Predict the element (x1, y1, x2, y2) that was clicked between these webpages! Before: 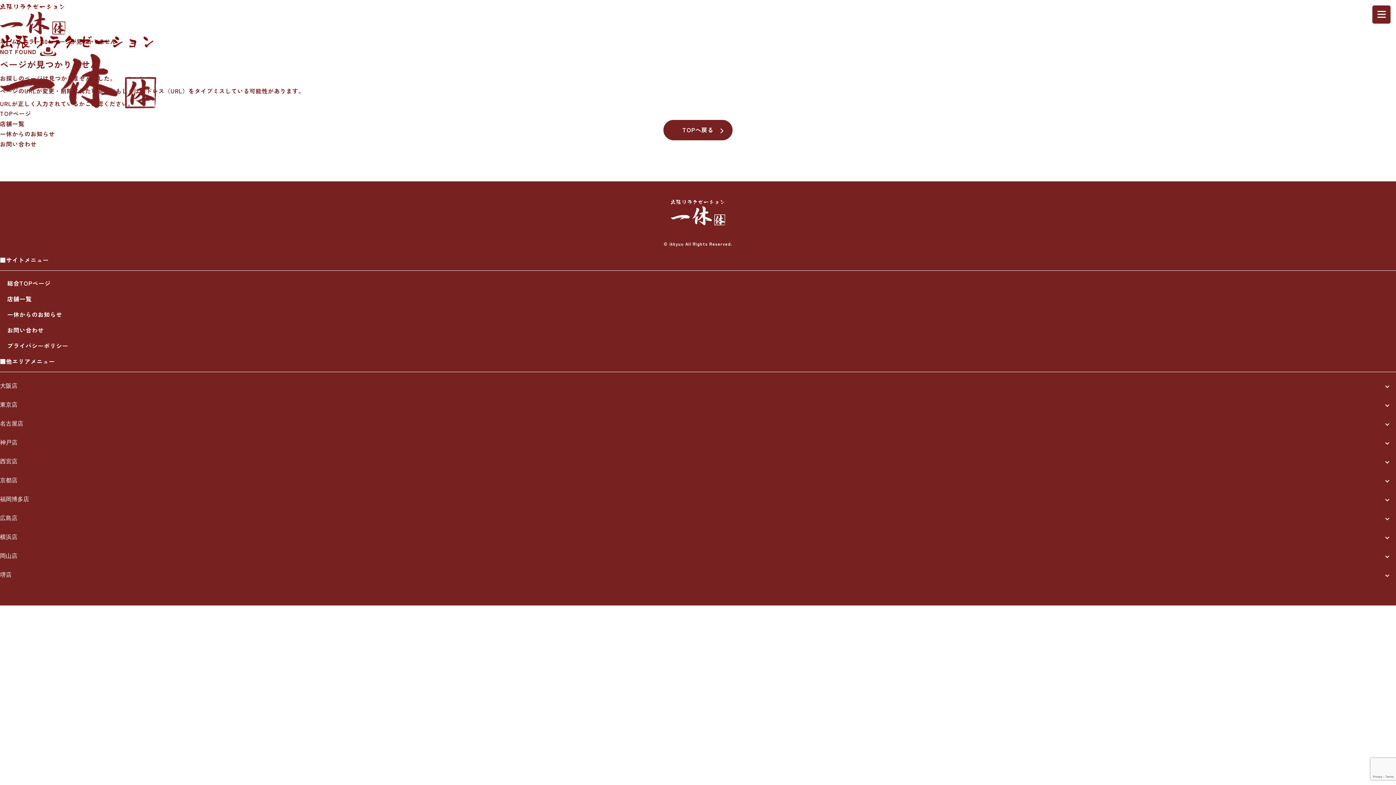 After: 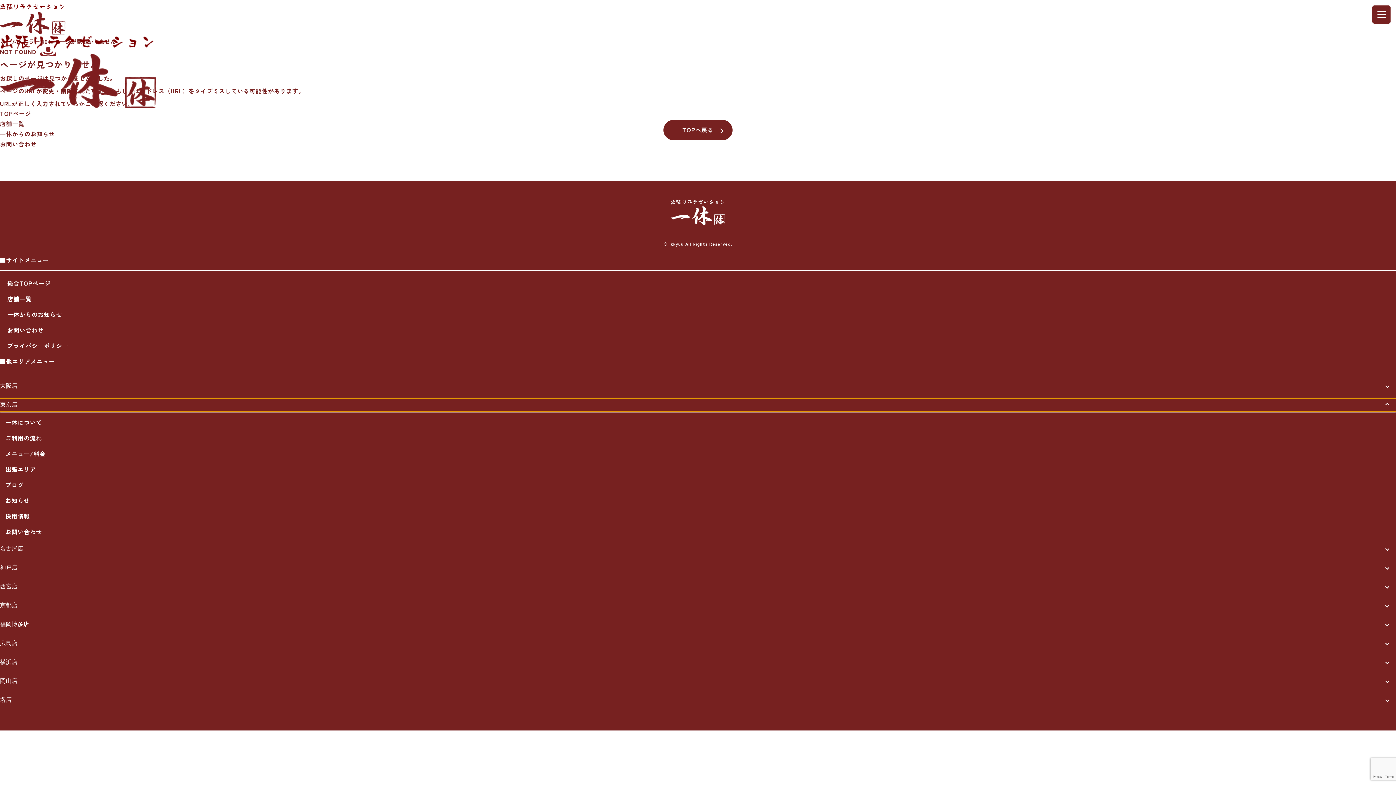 Action: bbox: (0, 398, 1396, 411) label: 東京店